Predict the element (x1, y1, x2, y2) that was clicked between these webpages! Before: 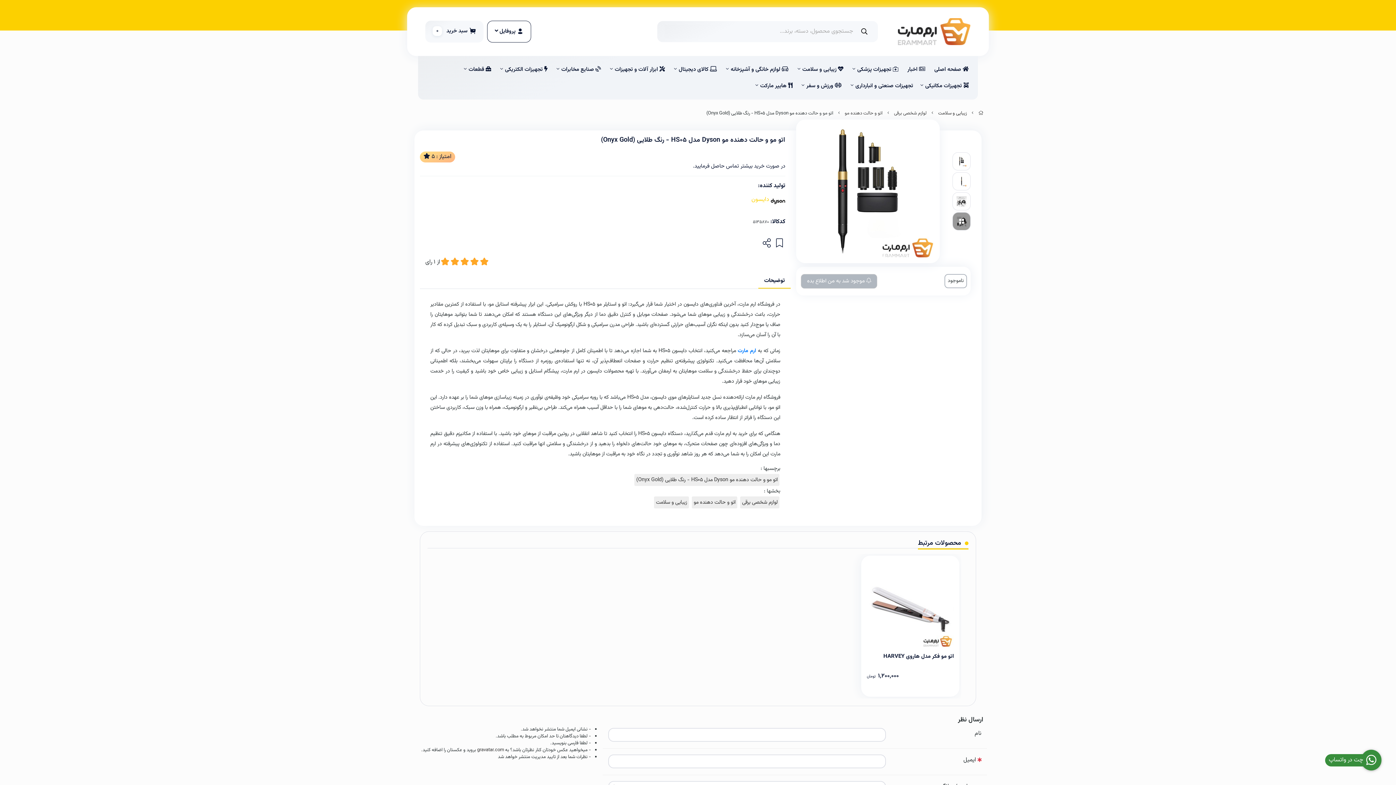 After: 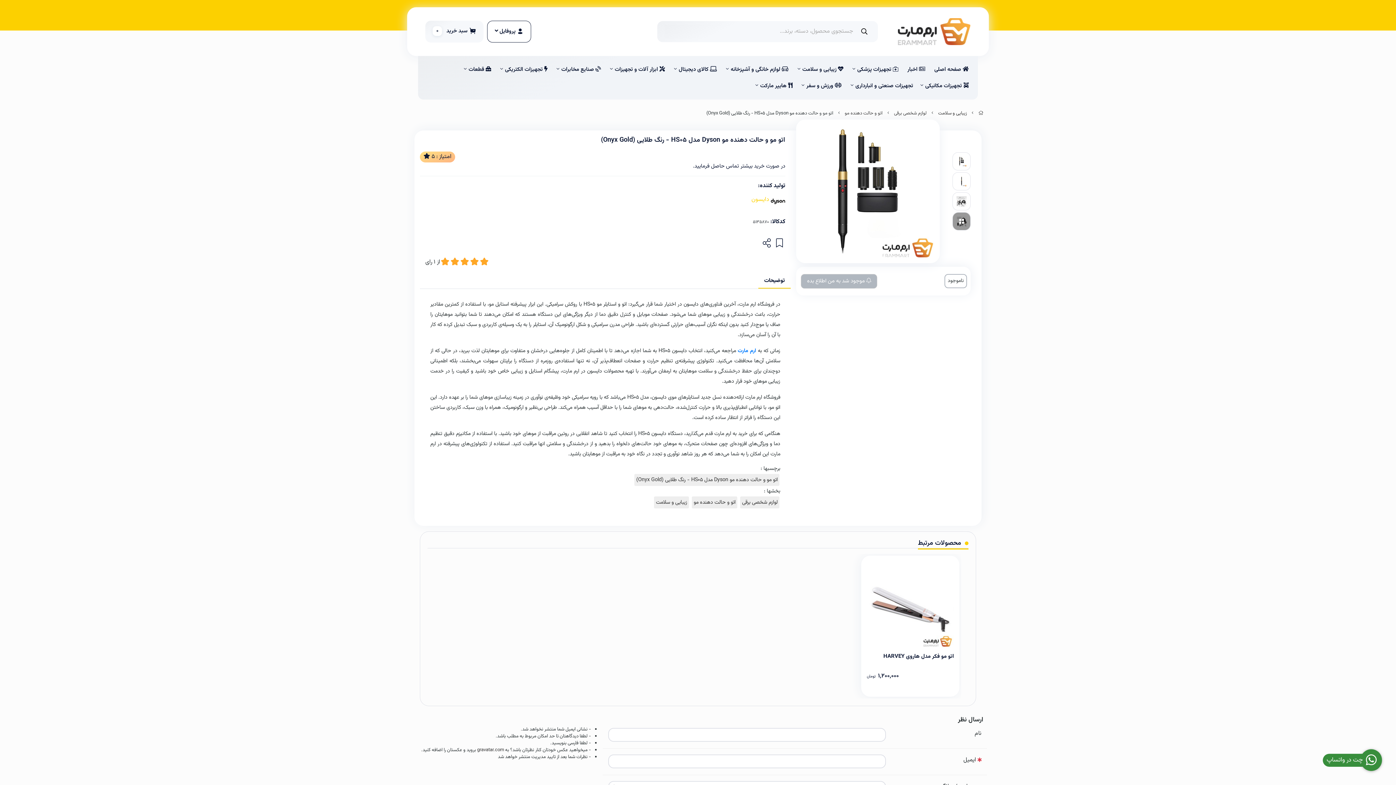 Action: bbox: (1361, 750, 1381, 770) label: چت در واتساپ